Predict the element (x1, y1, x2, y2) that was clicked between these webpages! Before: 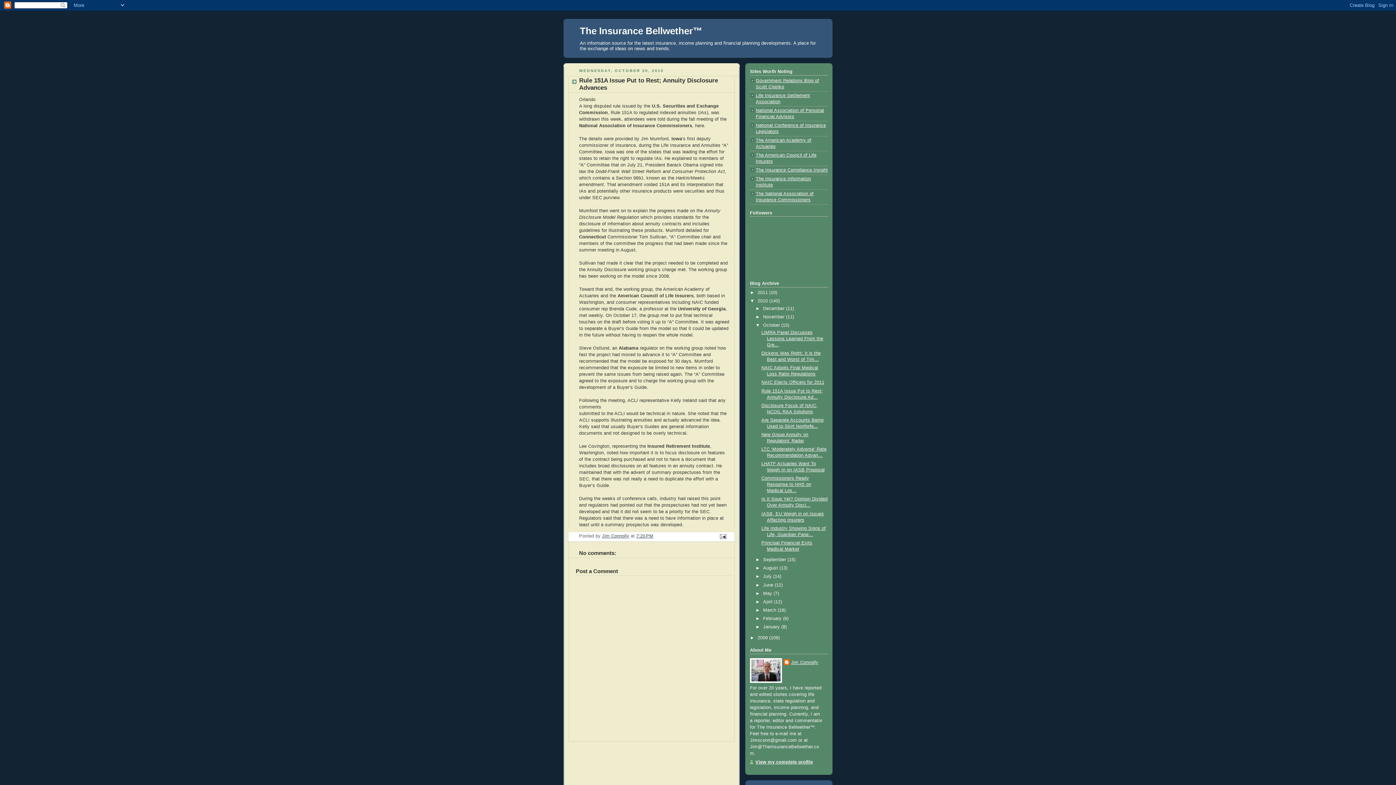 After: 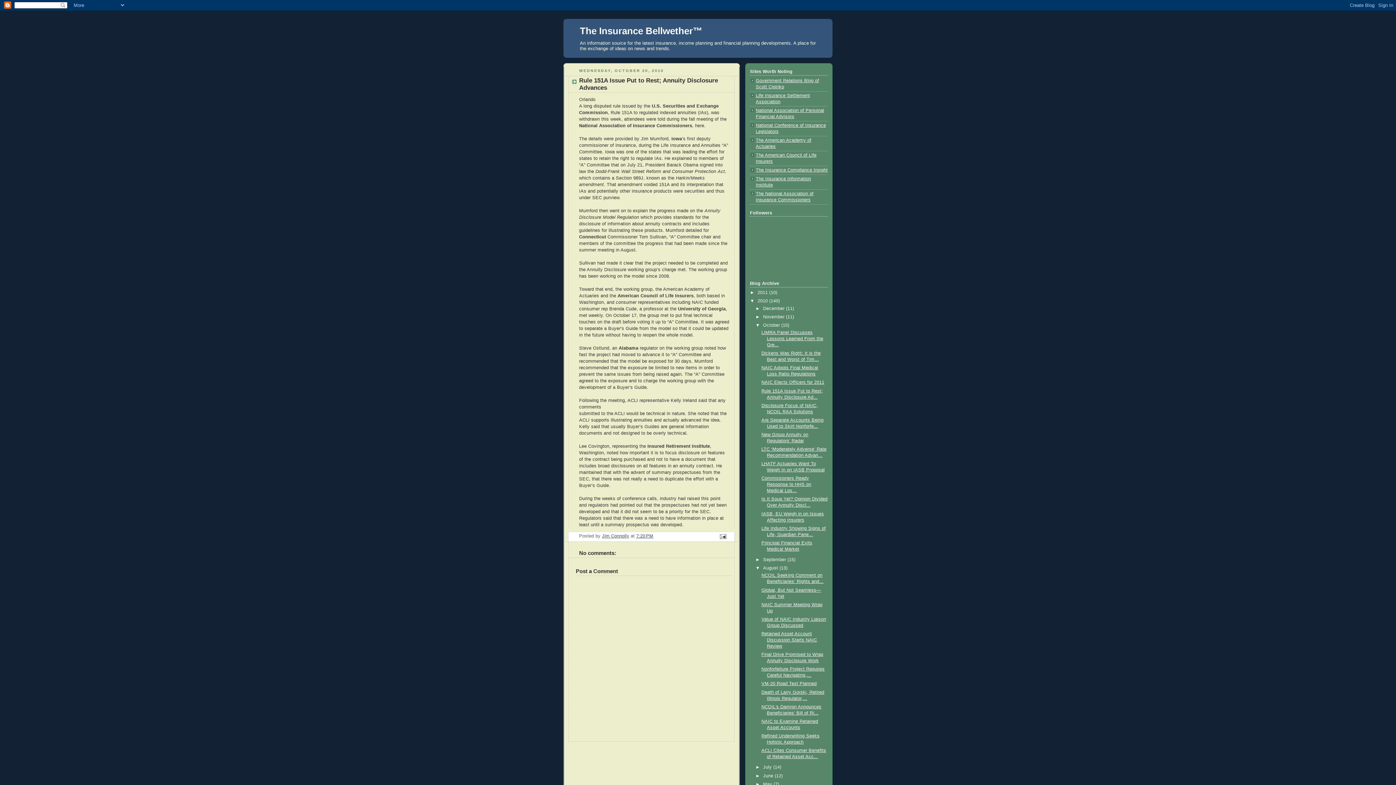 Action: bbox: (755, 565, 763, 571) label: ►  